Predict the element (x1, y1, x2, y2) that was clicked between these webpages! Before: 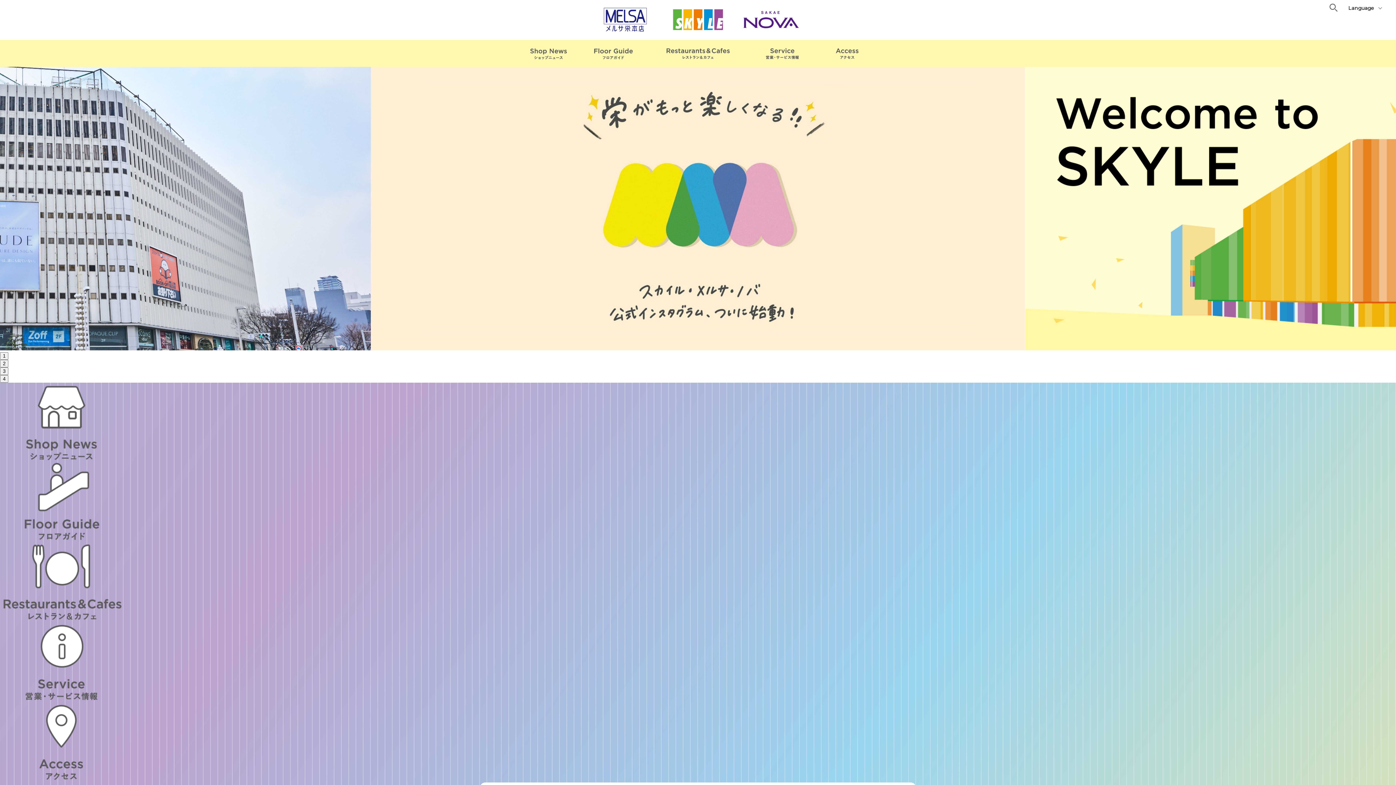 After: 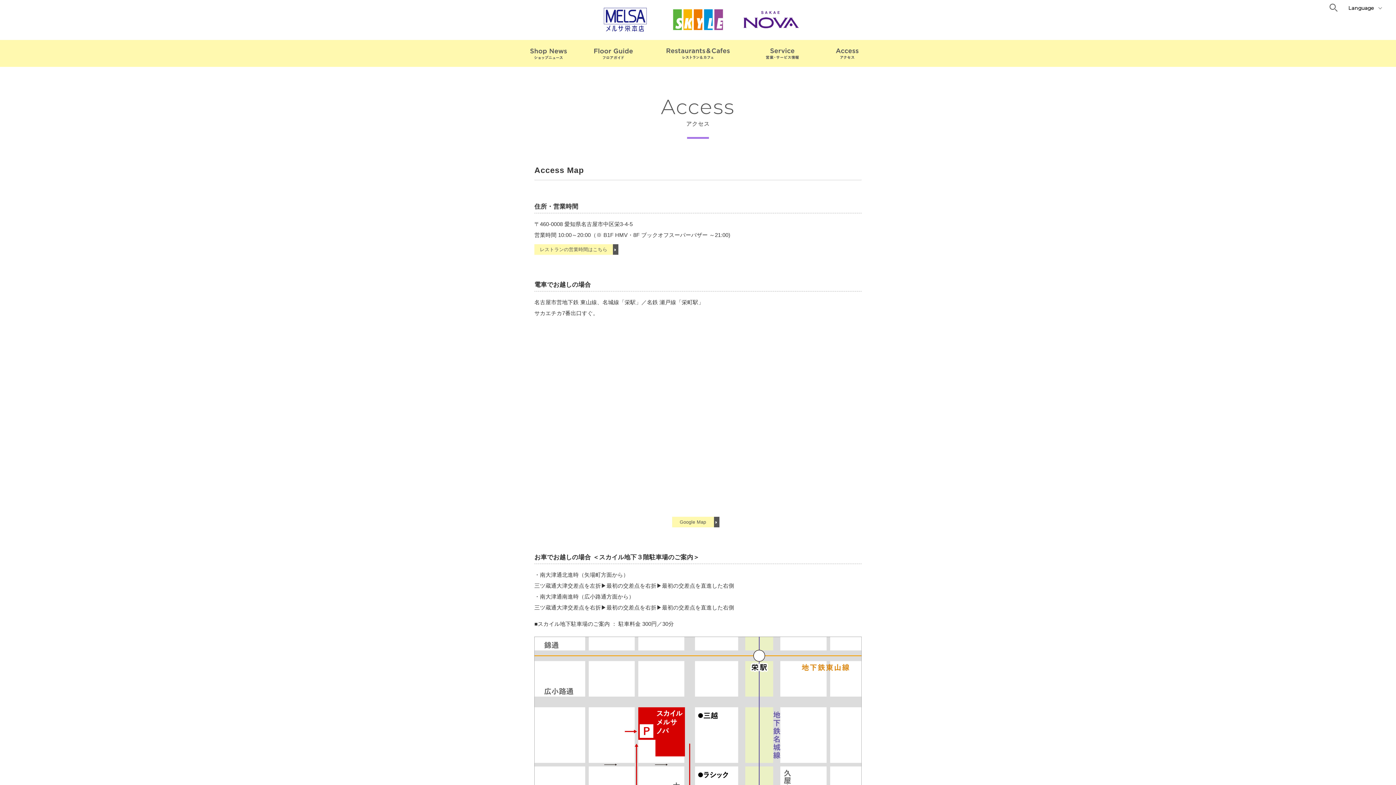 Action: bbox: (814, 40, 880, 68)